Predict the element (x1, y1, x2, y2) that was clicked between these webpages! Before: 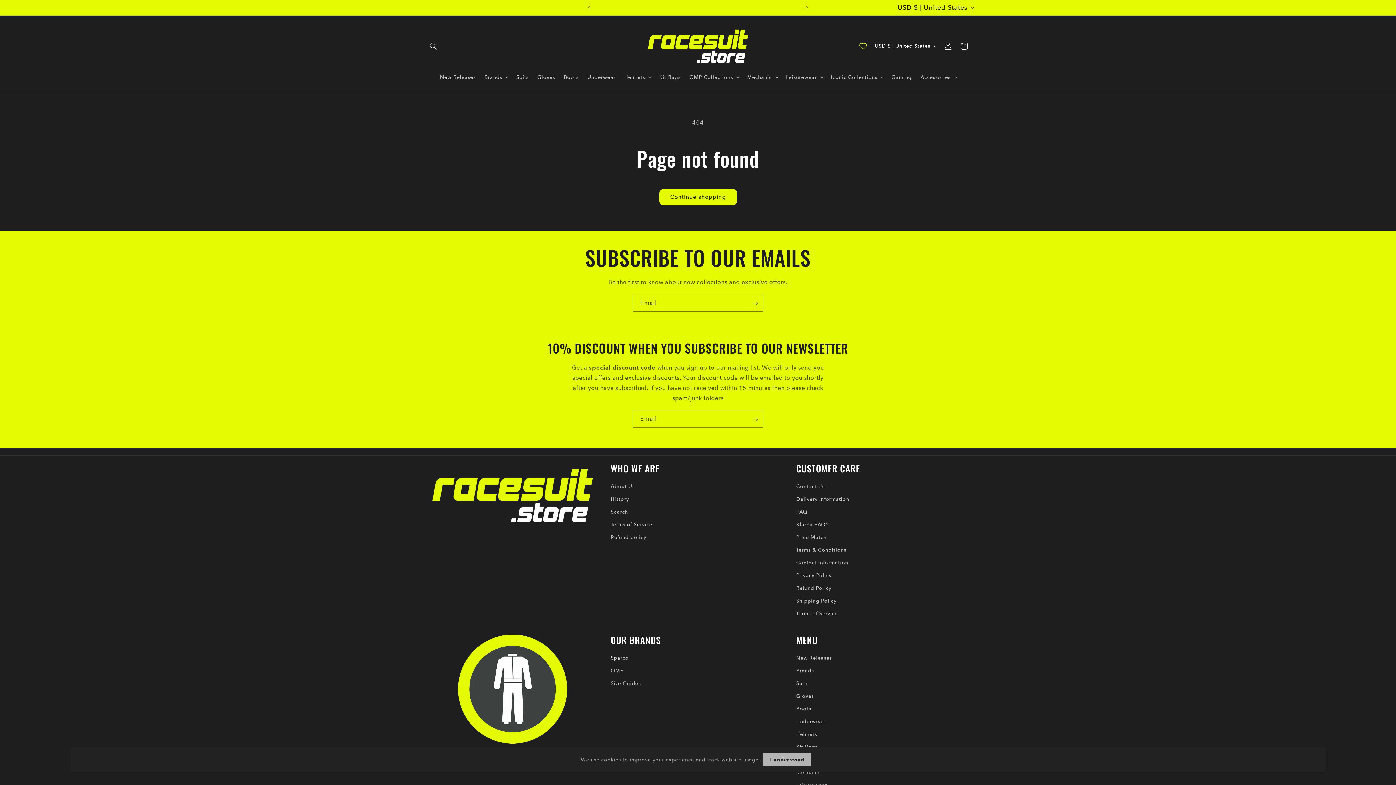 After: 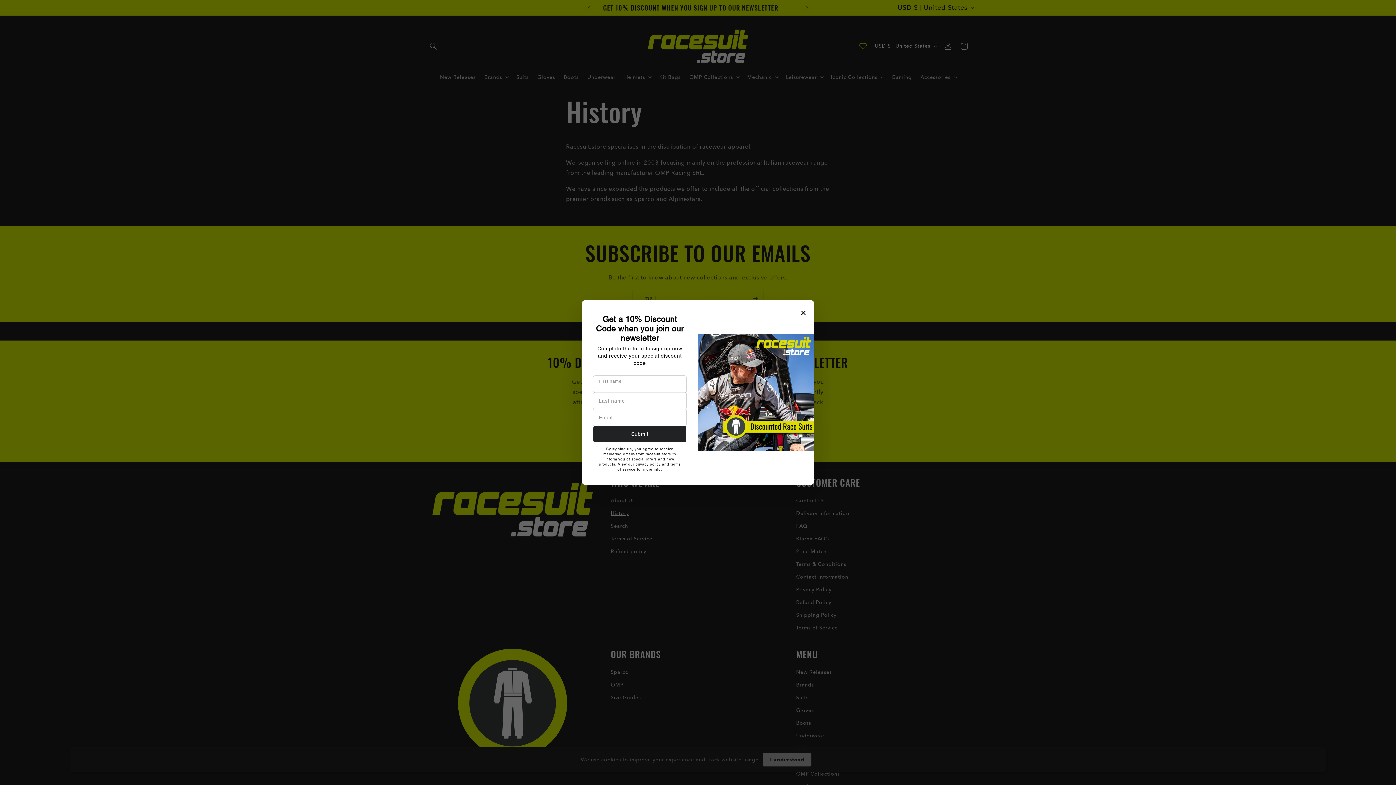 Action: label: History bbox: (610, 492, 629, 505)